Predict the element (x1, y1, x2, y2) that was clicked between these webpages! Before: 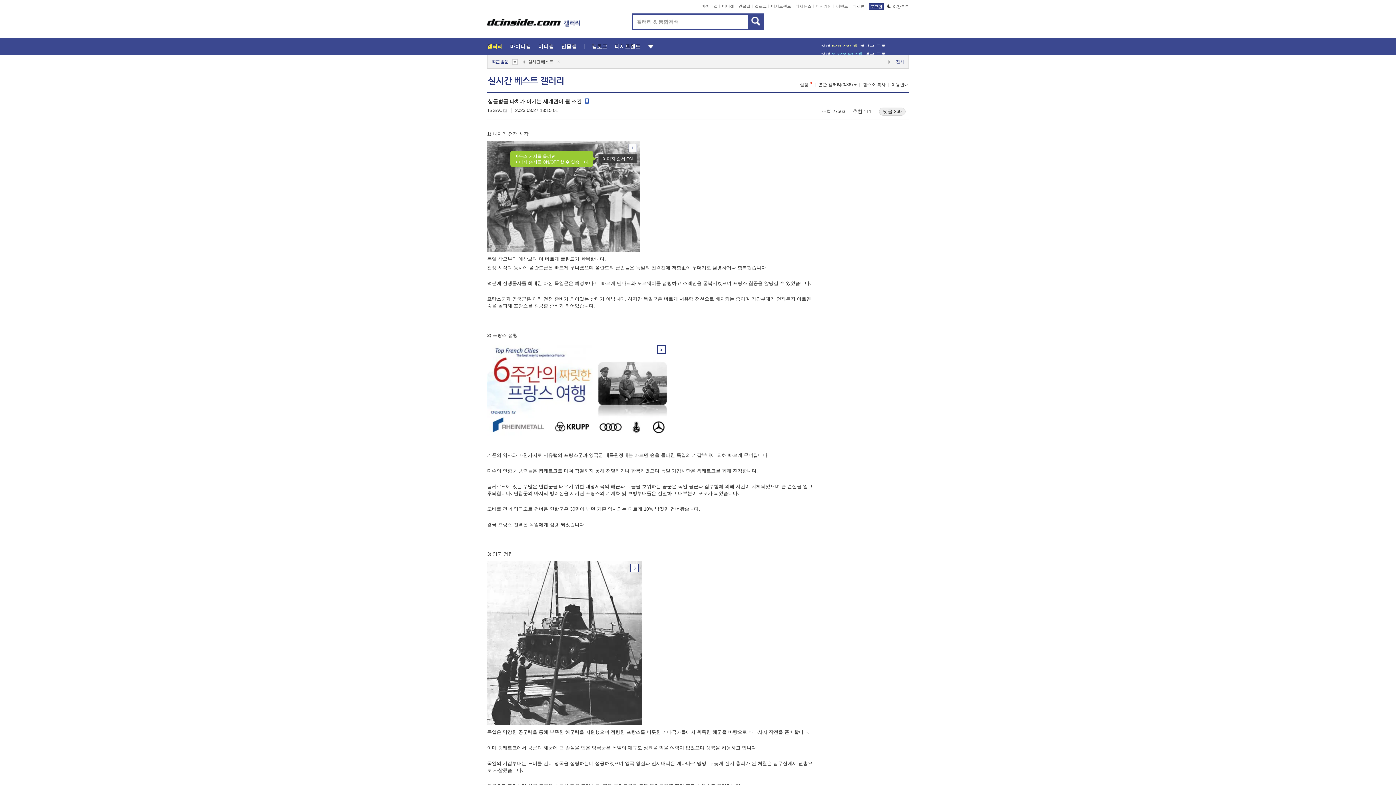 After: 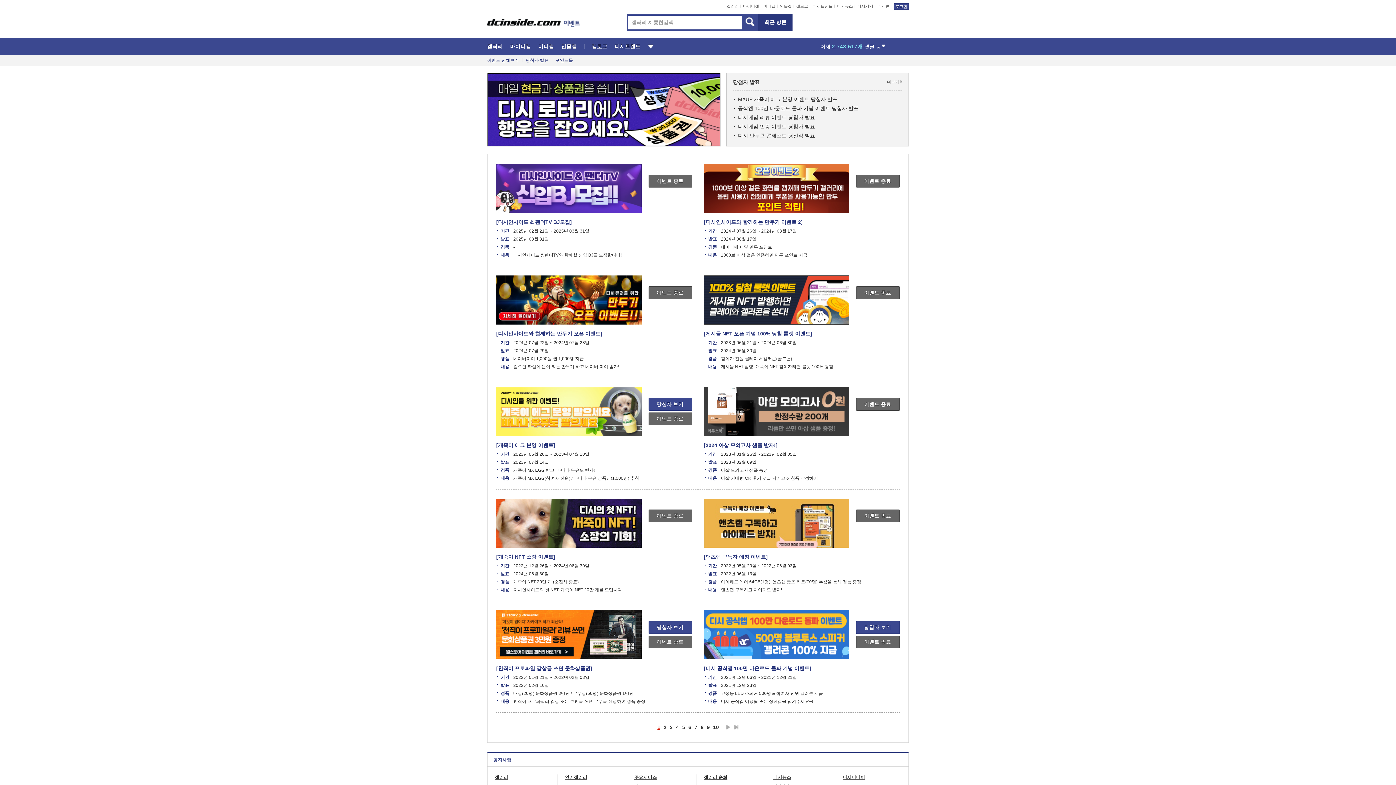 Action: bbox: (836, 4, 848, 8) label: 이벤트